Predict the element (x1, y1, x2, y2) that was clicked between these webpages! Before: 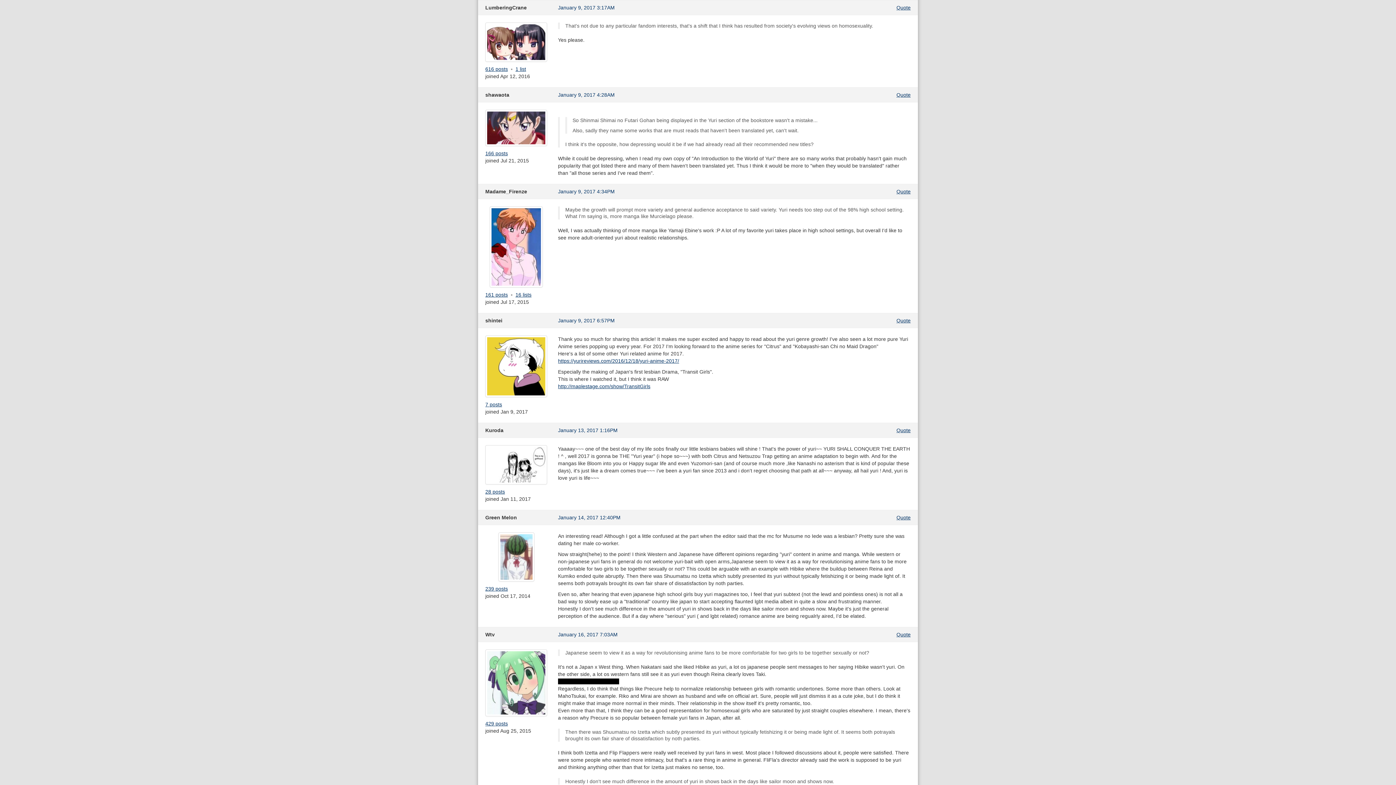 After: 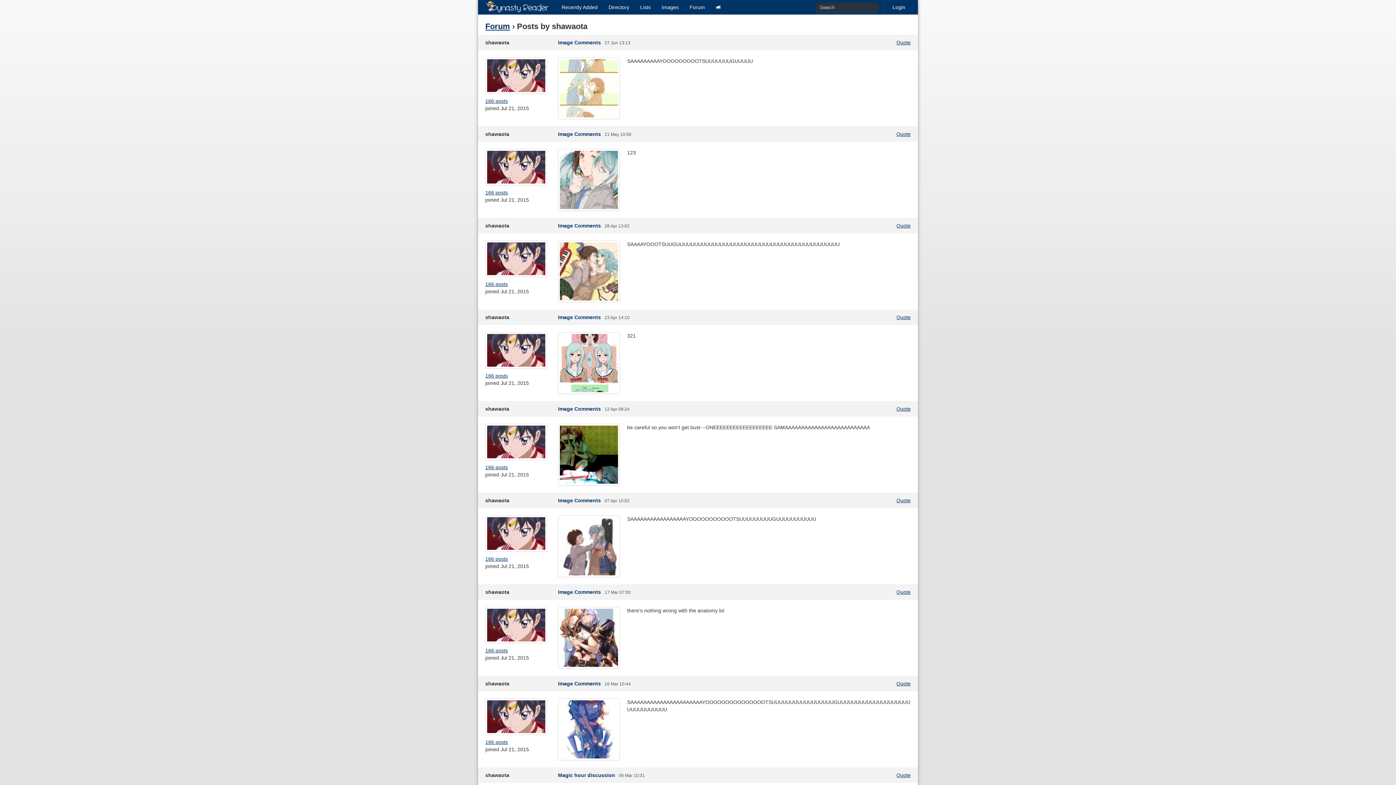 Action: bbox: (485, 150, 508, 156) label: 166 posts